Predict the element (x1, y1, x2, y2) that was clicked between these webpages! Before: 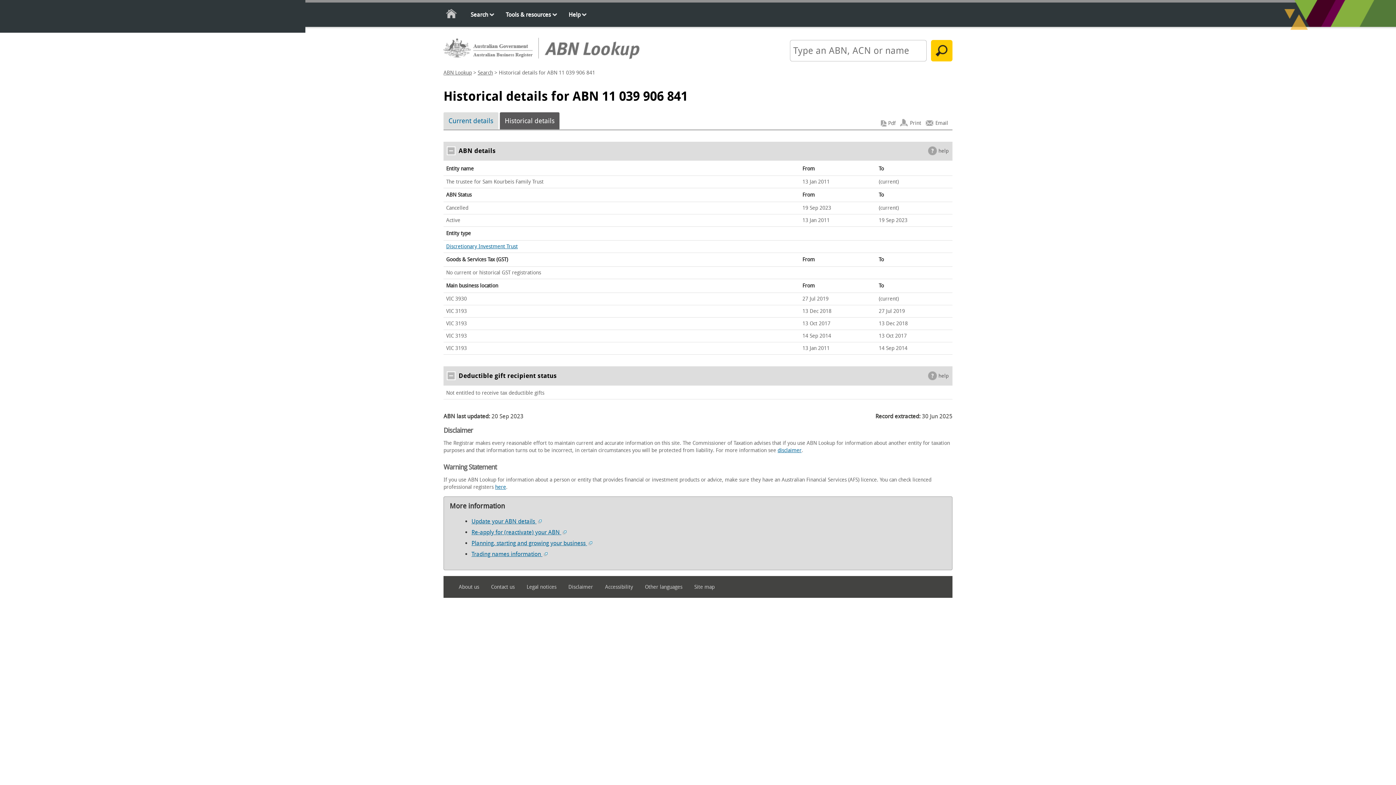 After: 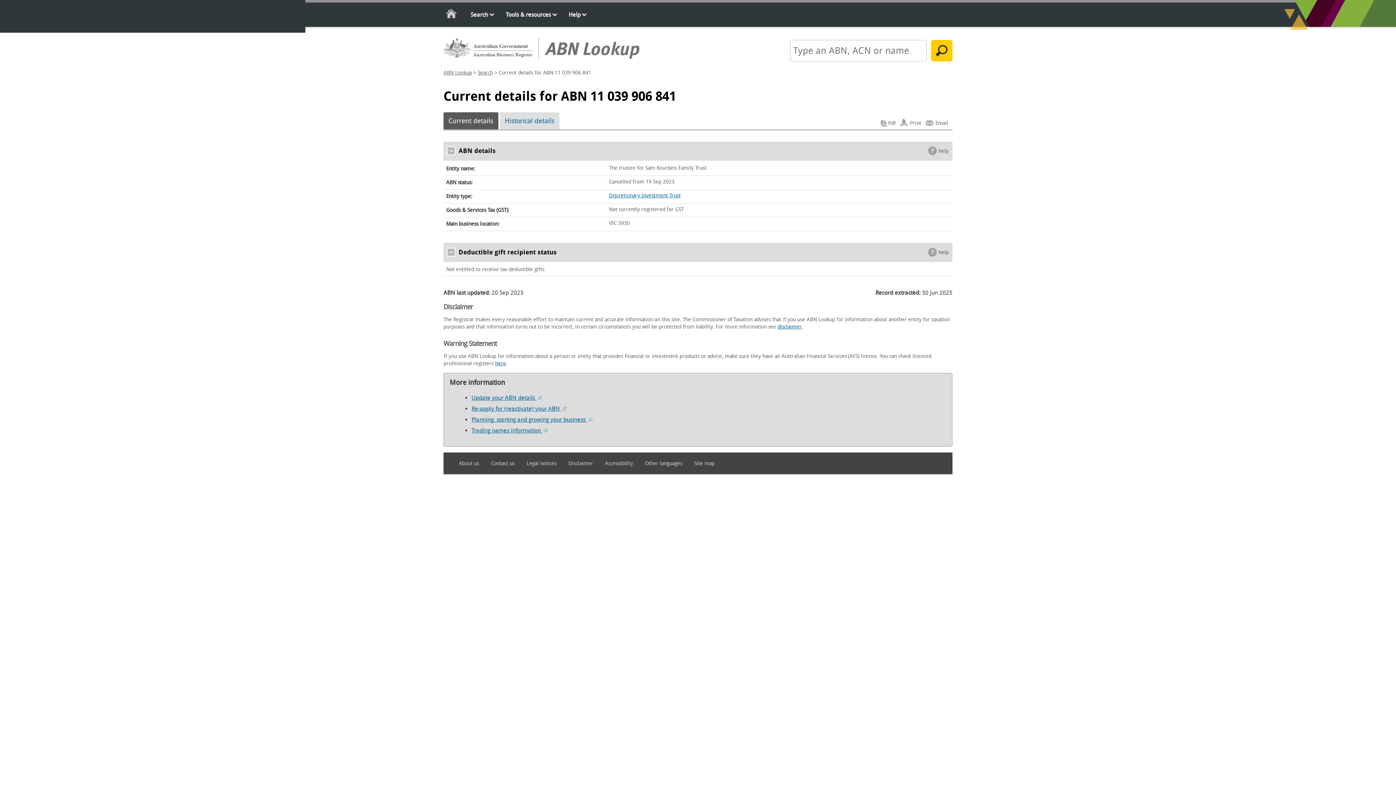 Action: label: Current details bbox: (443, 112, 498, 129)